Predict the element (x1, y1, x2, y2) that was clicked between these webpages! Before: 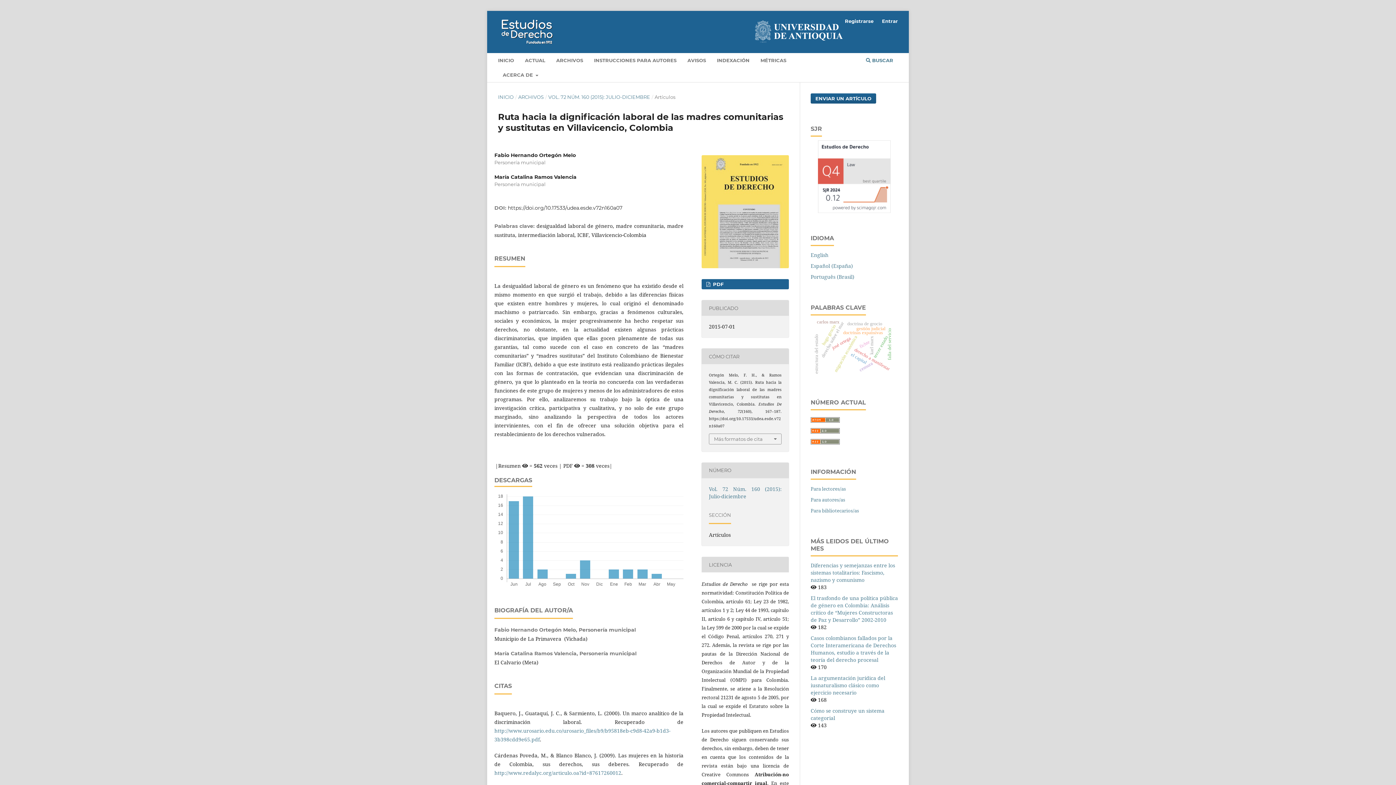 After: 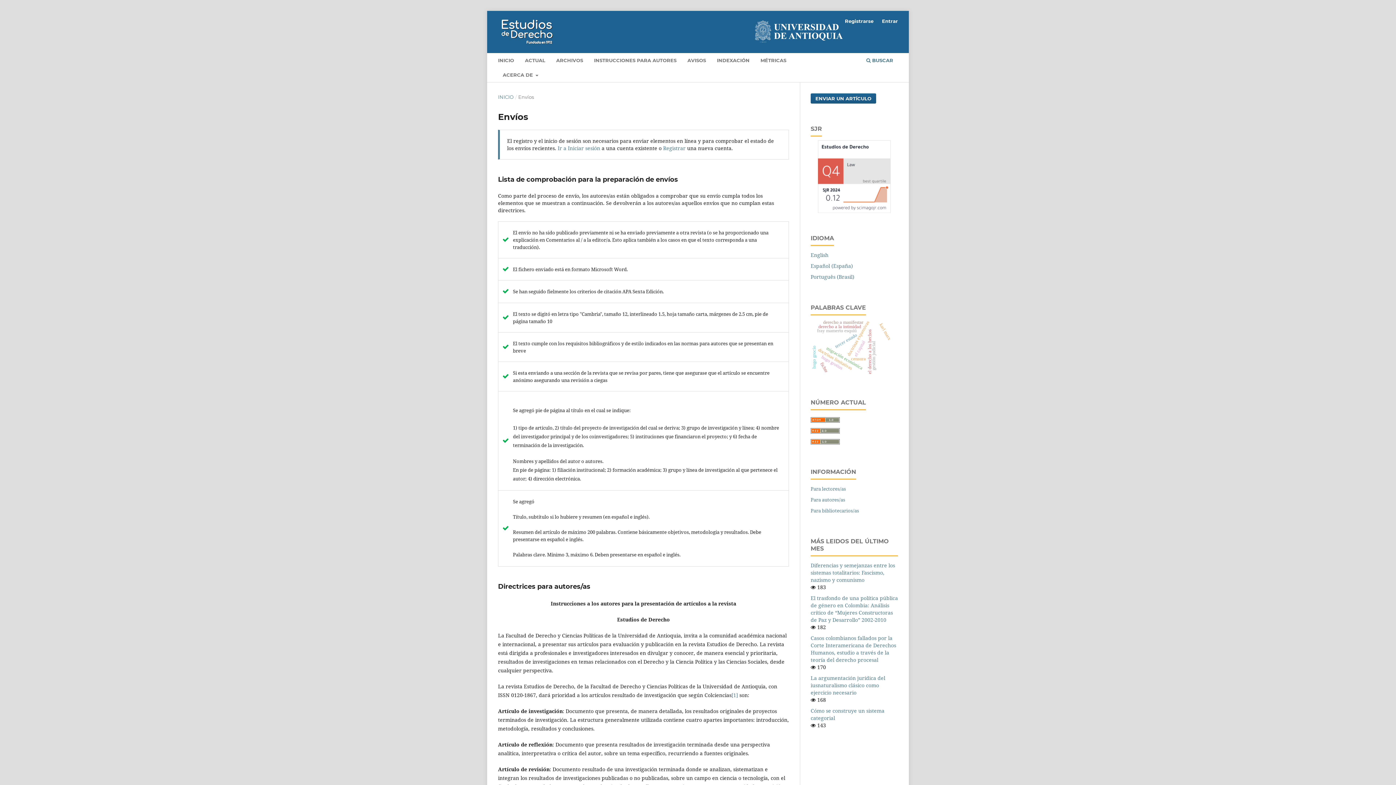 Action: label: ENVIAR UN ARTÍCULO bbox: (810, 93, 876, 103)